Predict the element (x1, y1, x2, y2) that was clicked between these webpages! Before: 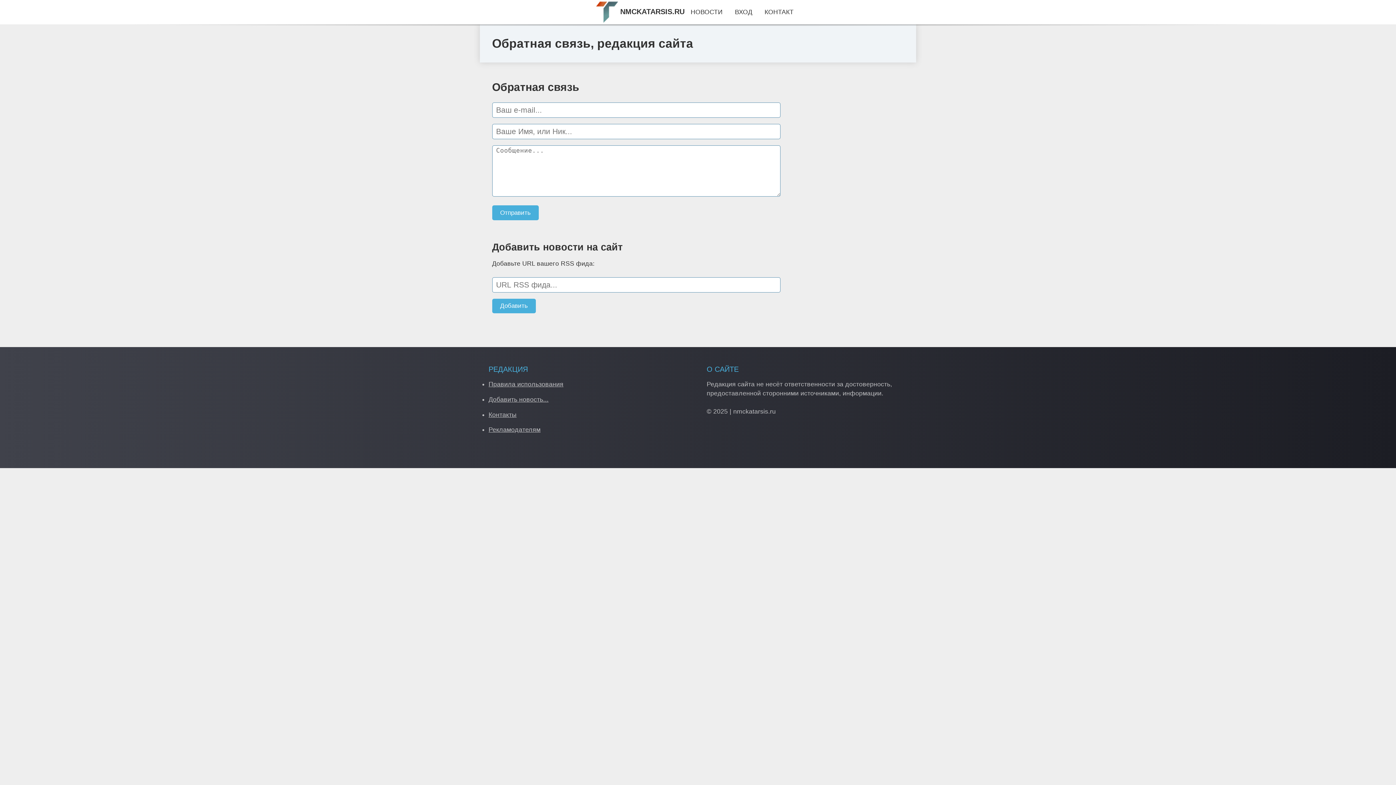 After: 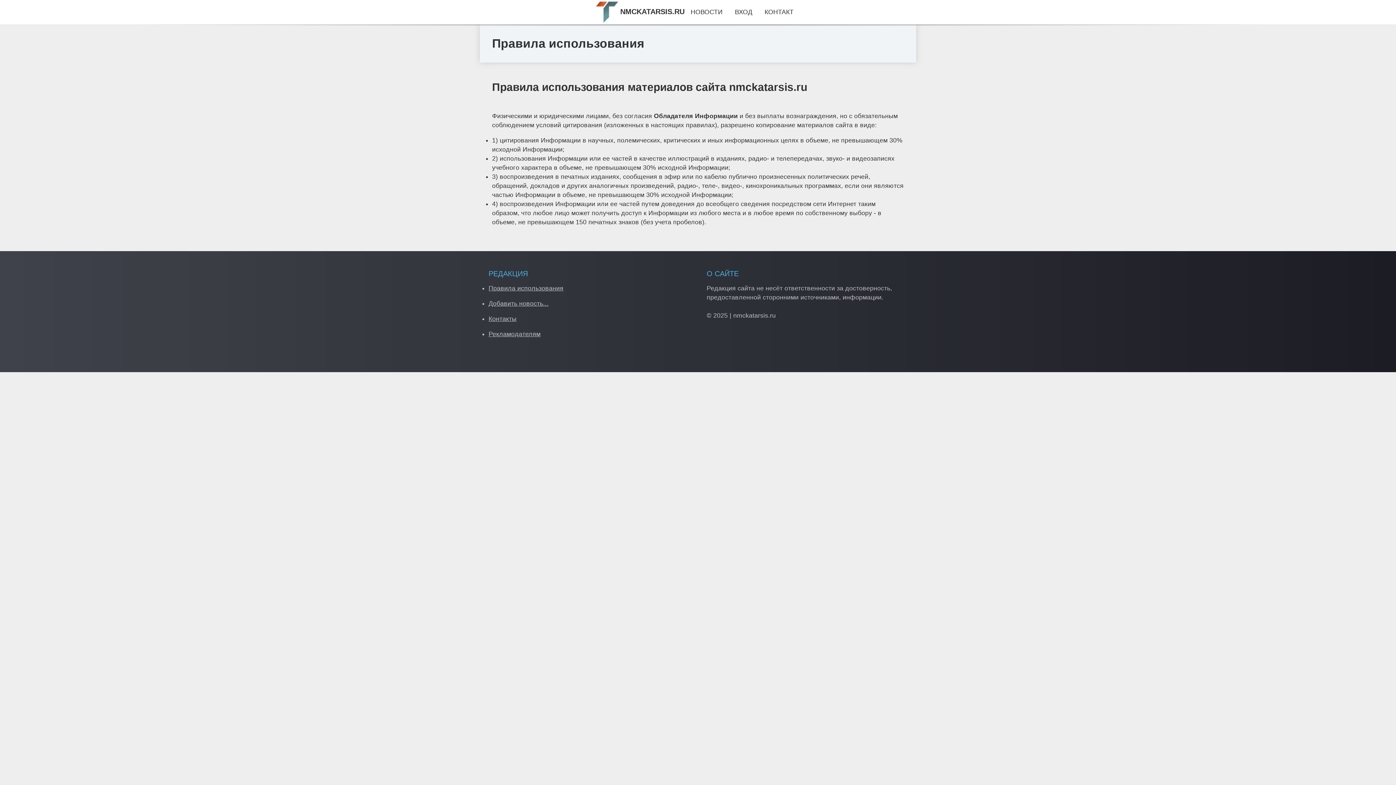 Action: bbox: (488, 380, 563, 387) label: Правила использования